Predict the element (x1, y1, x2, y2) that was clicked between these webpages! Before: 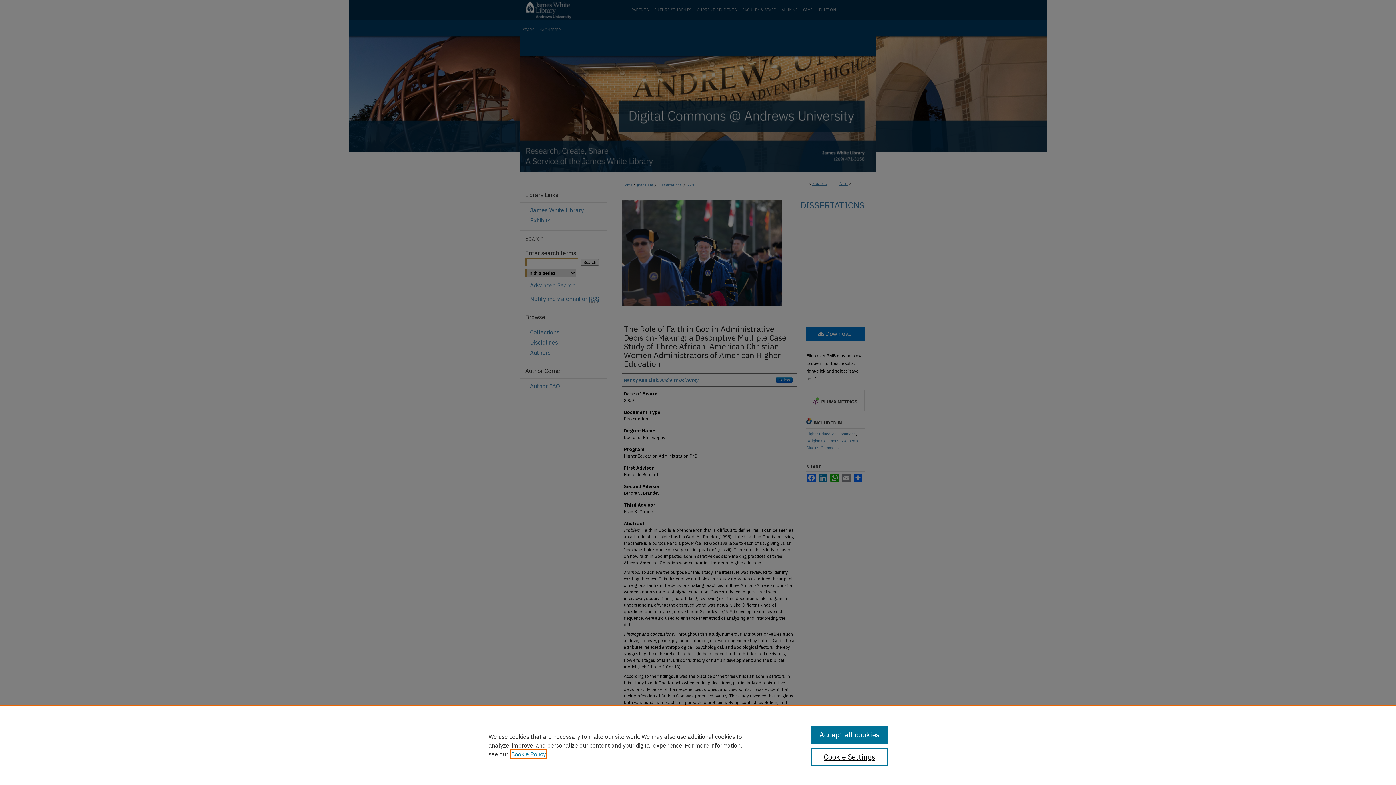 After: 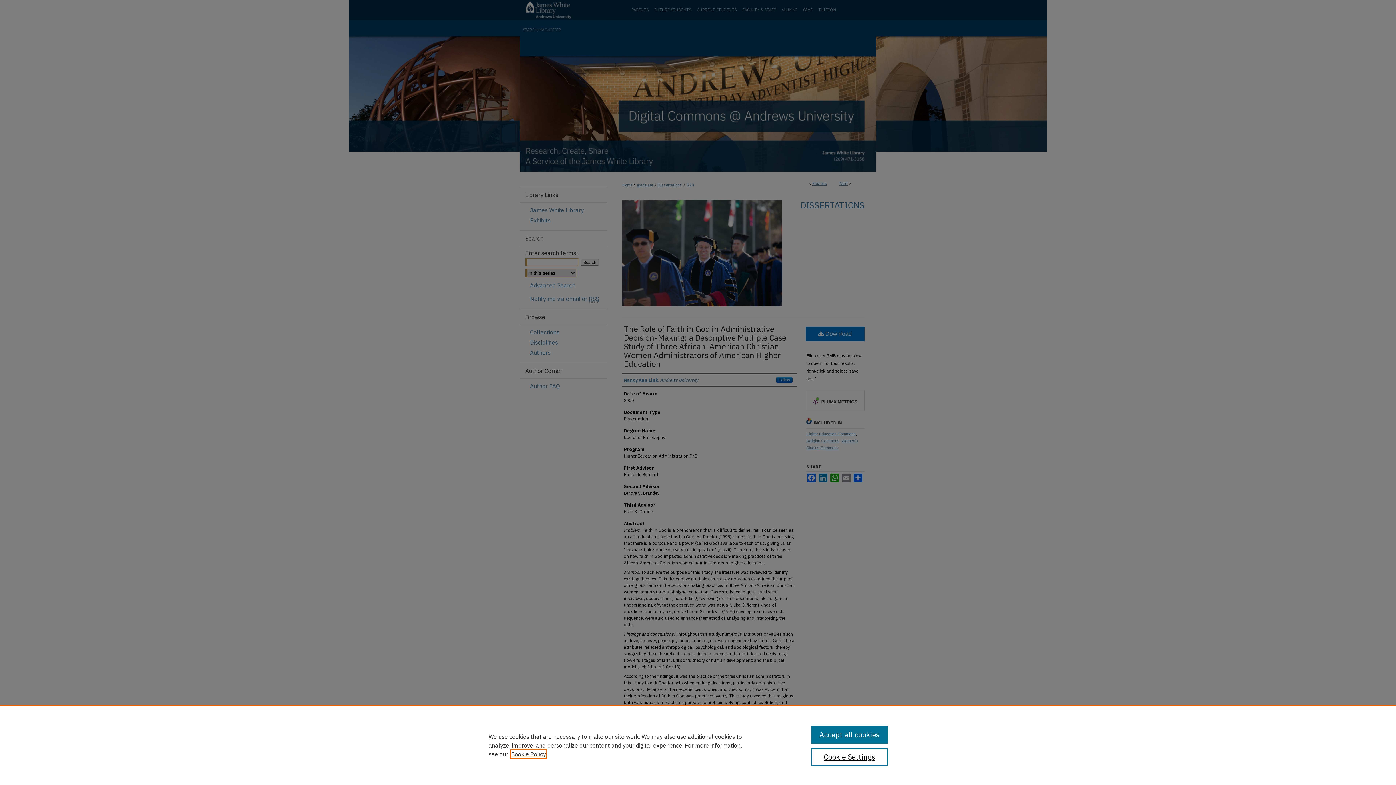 Action: label: , opens in a new tab bbox: (511, 750, 546, 758)